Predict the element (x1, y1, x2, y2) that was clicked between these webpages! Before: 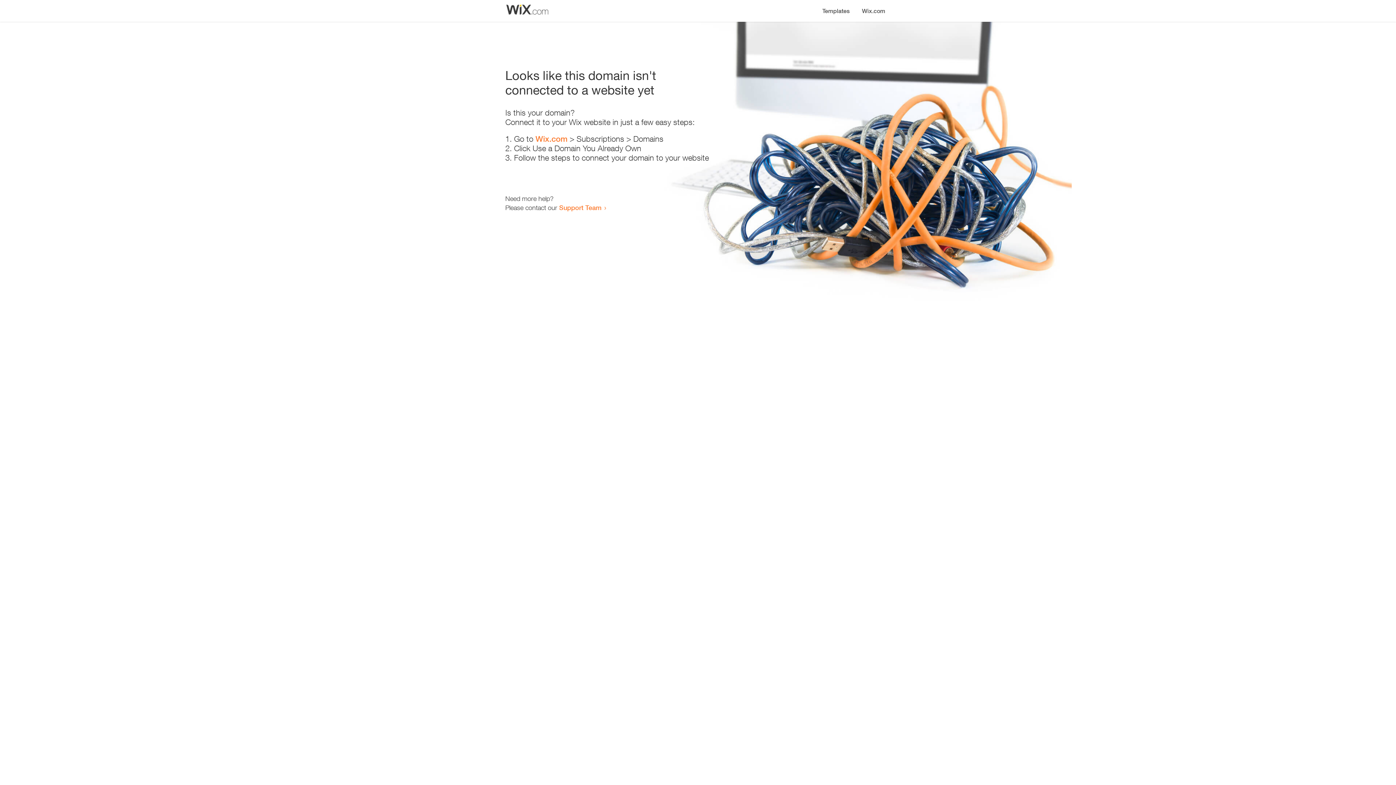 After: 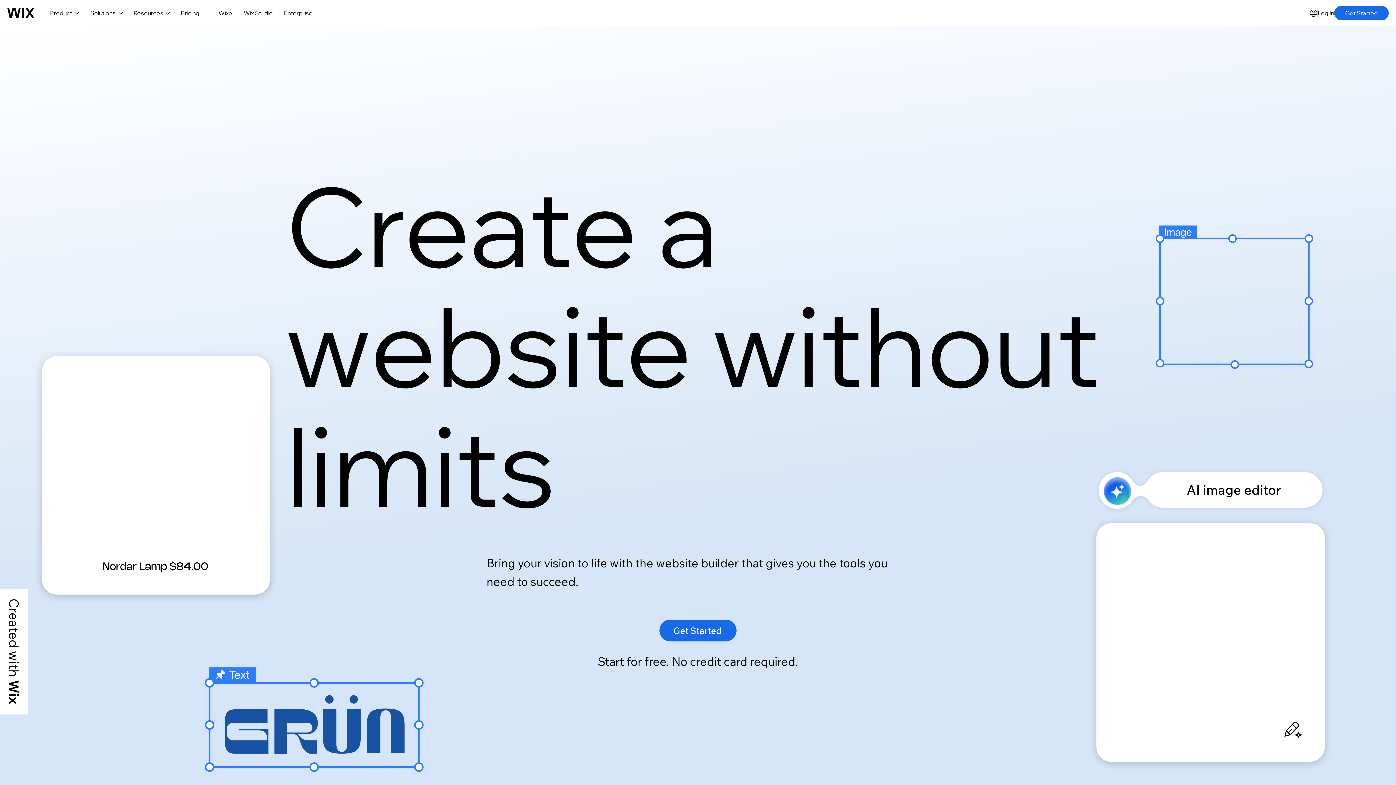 Action: bbox: (535, 134, 567, 143) label: Wix.com